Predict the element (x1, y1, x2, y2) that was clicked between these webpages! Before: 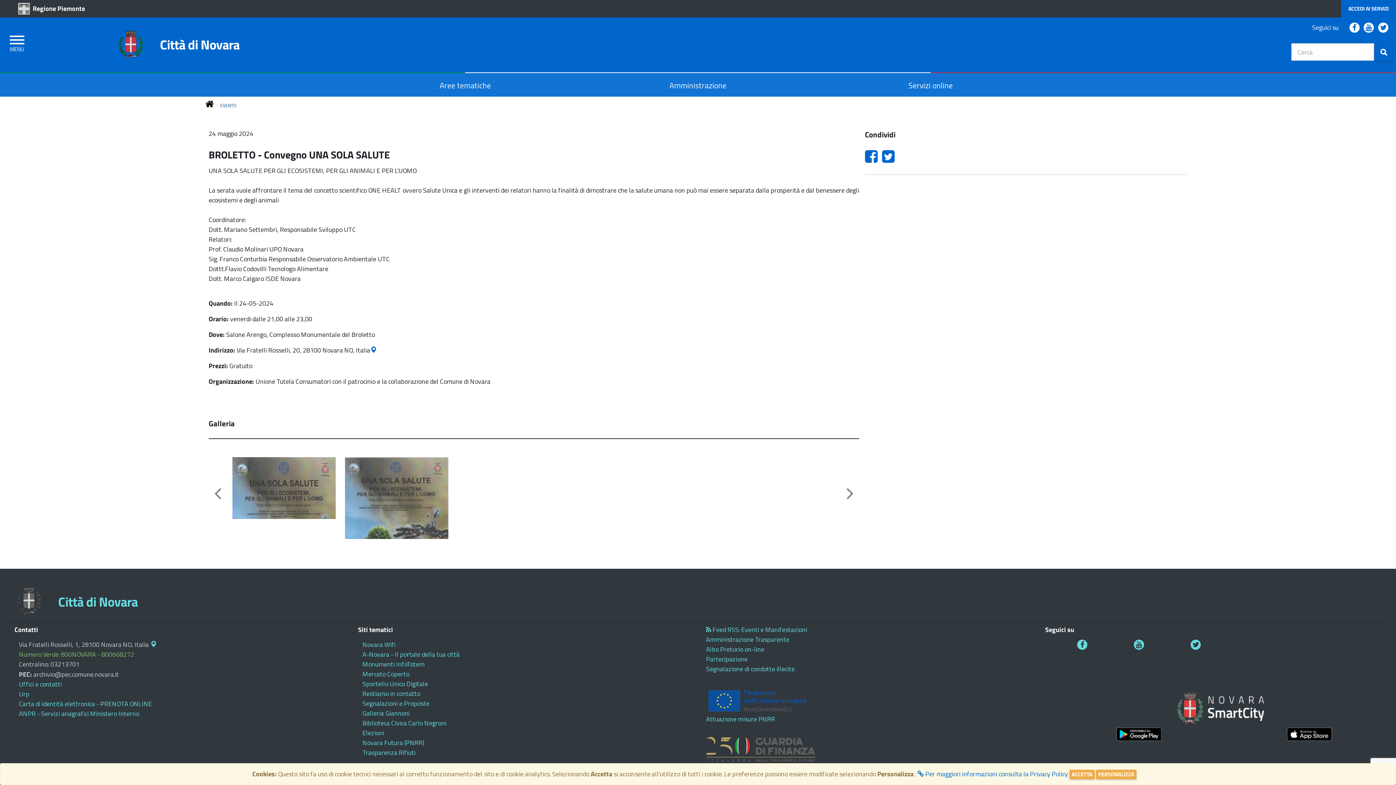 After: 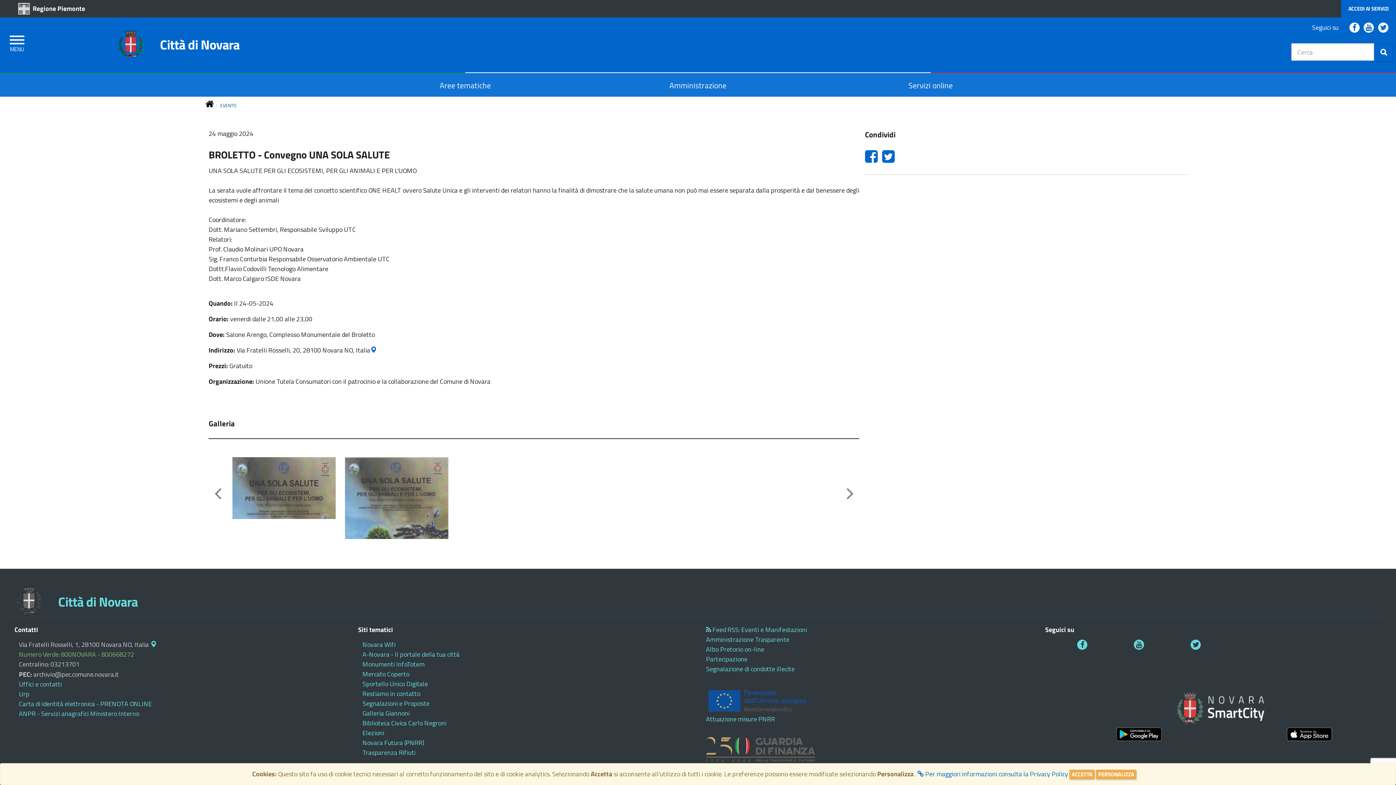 Action: bbox: (841, 448, 859, 539)